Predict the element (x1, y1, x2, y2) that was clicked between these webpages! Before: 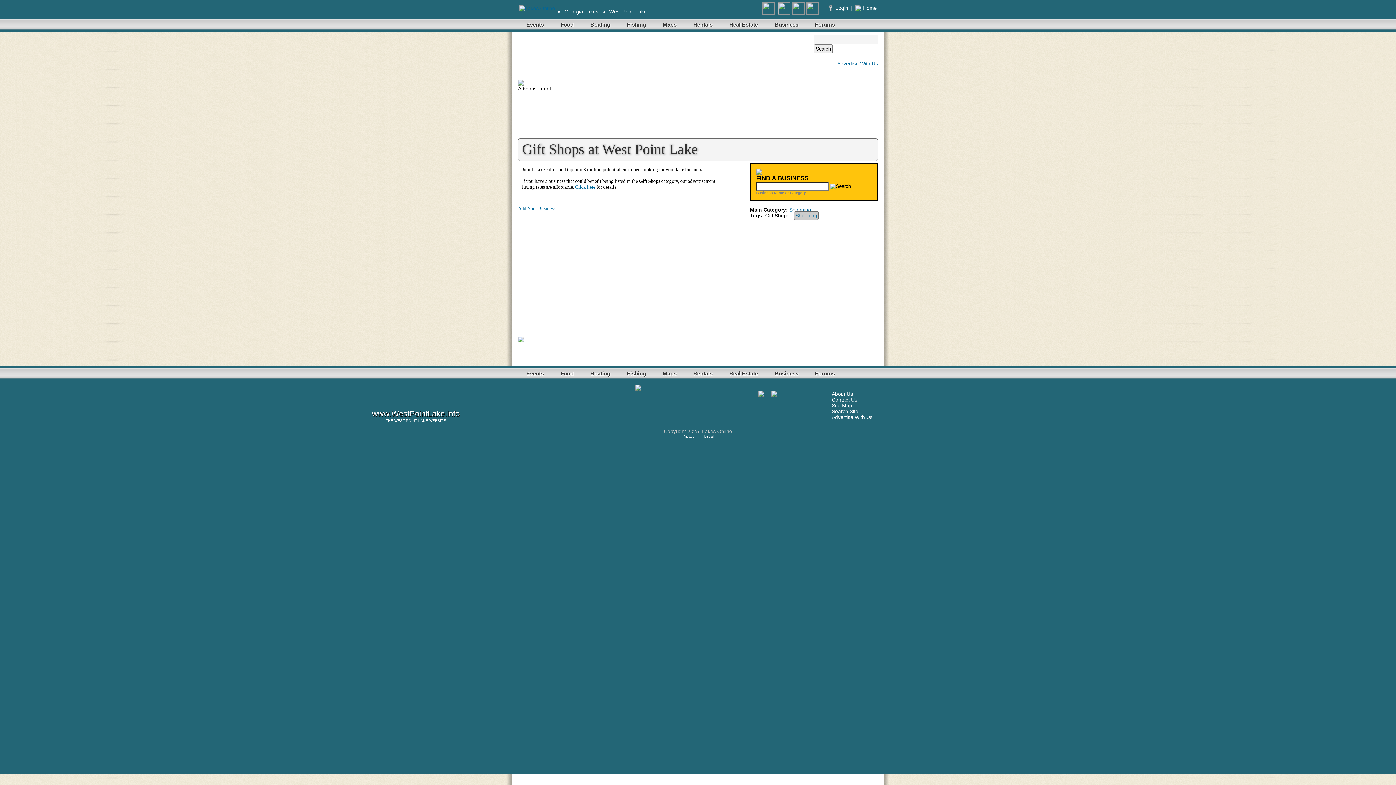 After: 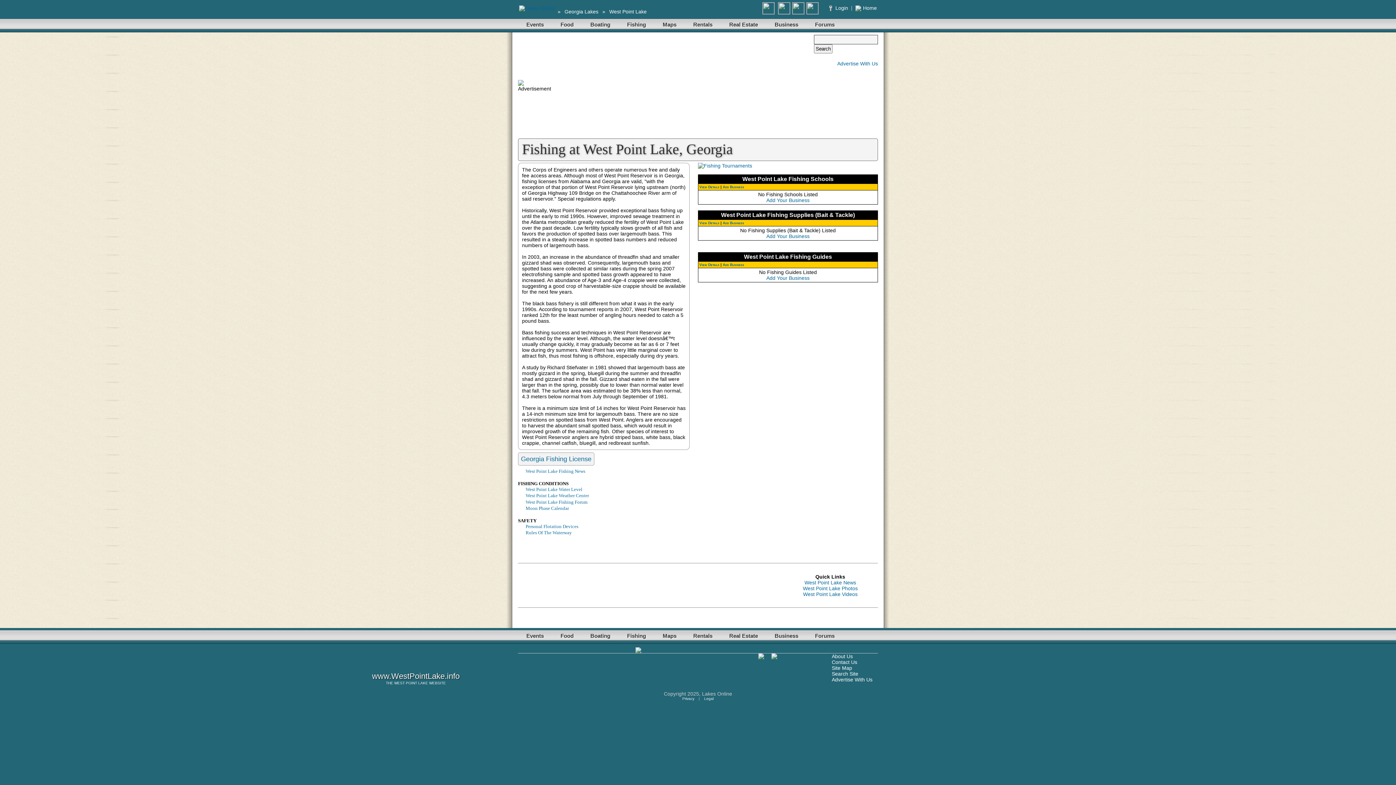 Action: label: Fishing bbox: (621, 365, 651, 381)